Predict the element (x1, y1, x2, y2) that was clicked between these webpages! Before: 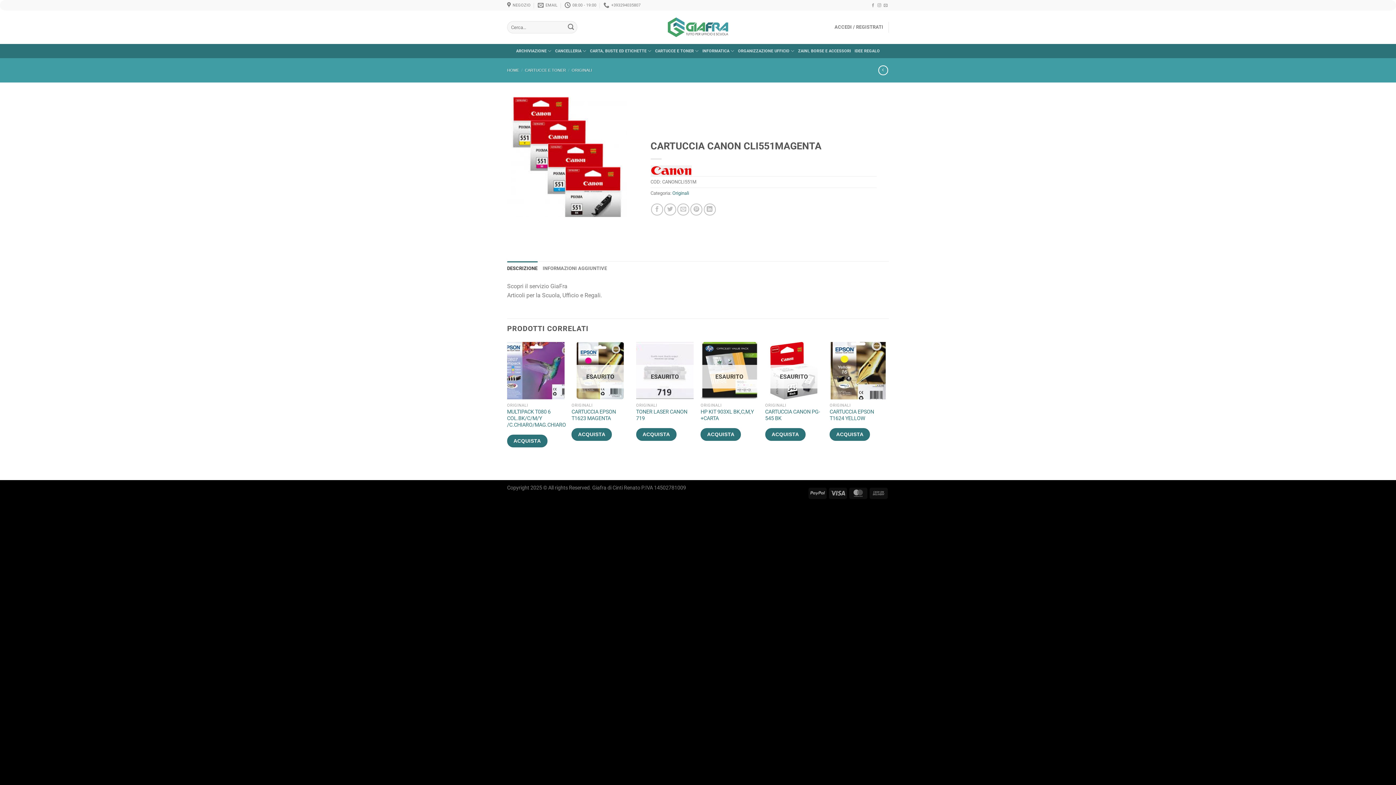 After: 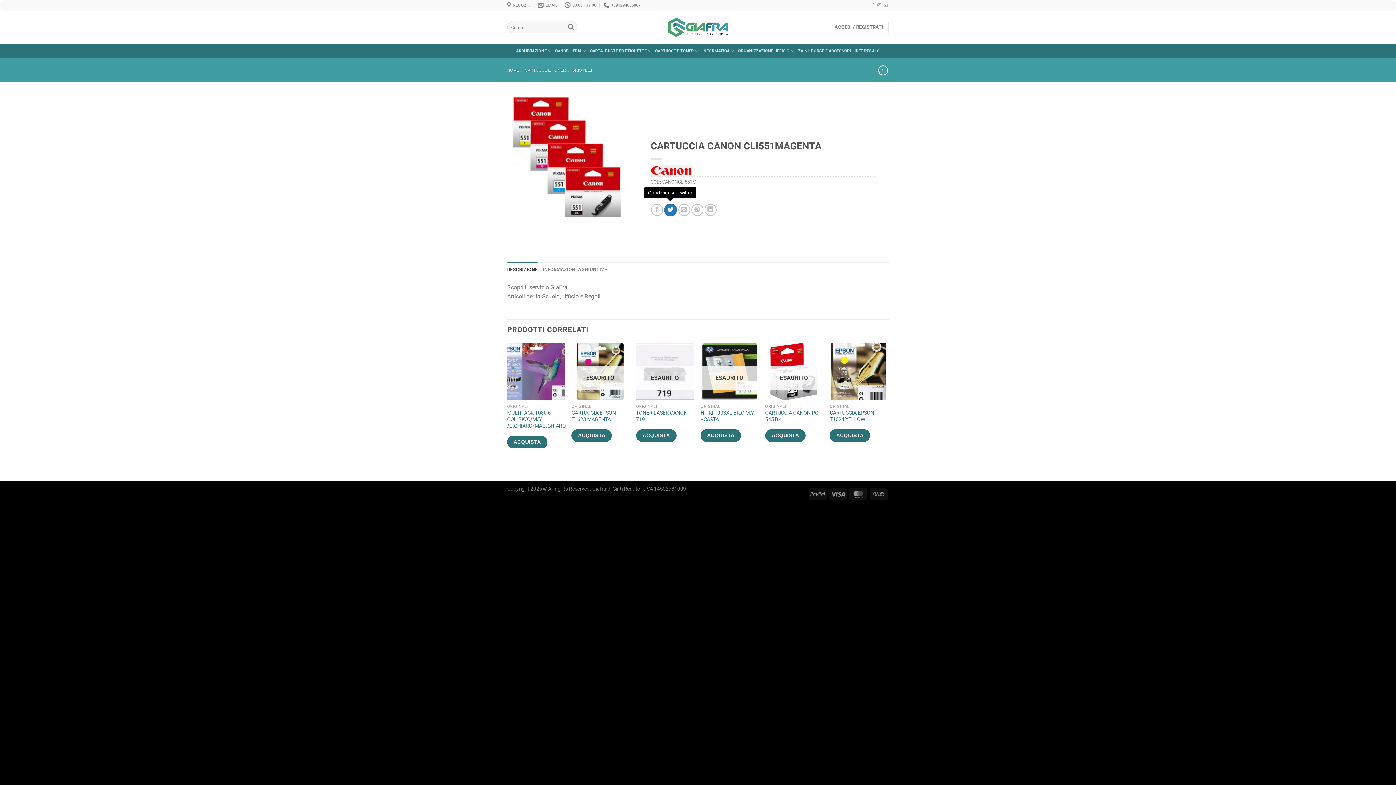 Action: label: Condividi su Twitter bbox: (664, 203, 676, 215)